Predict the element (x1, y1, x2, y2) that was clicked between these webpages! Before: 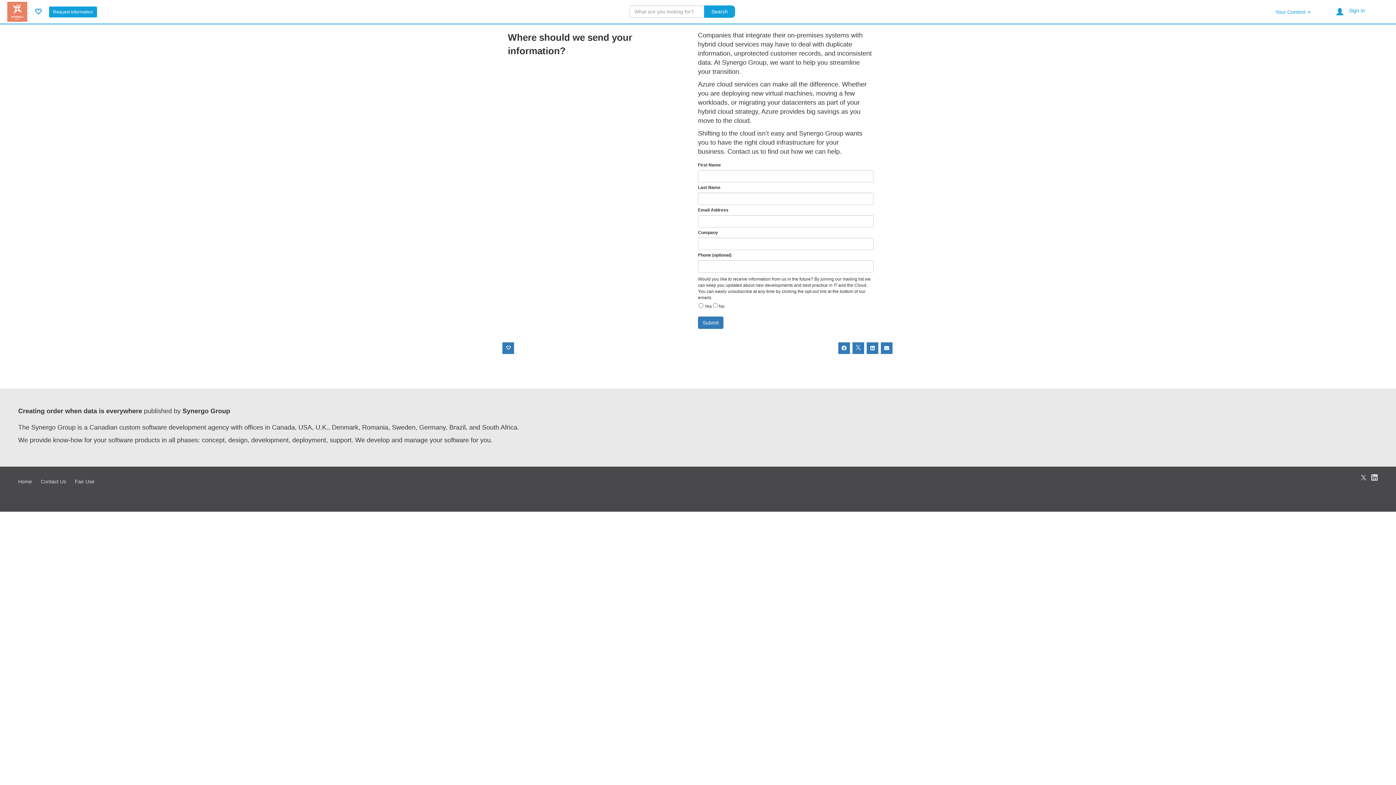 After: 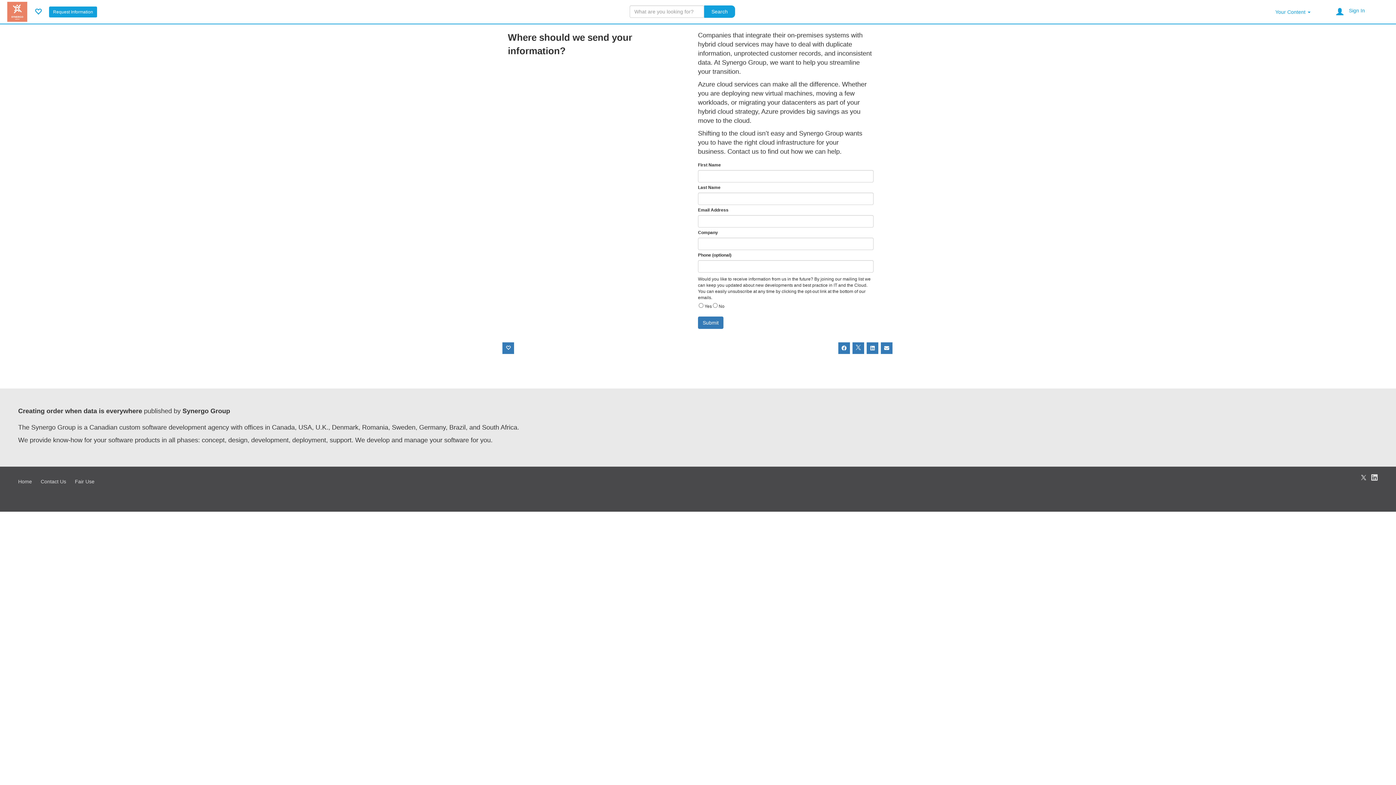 Action: bbox: (870, 345, 874, 351)